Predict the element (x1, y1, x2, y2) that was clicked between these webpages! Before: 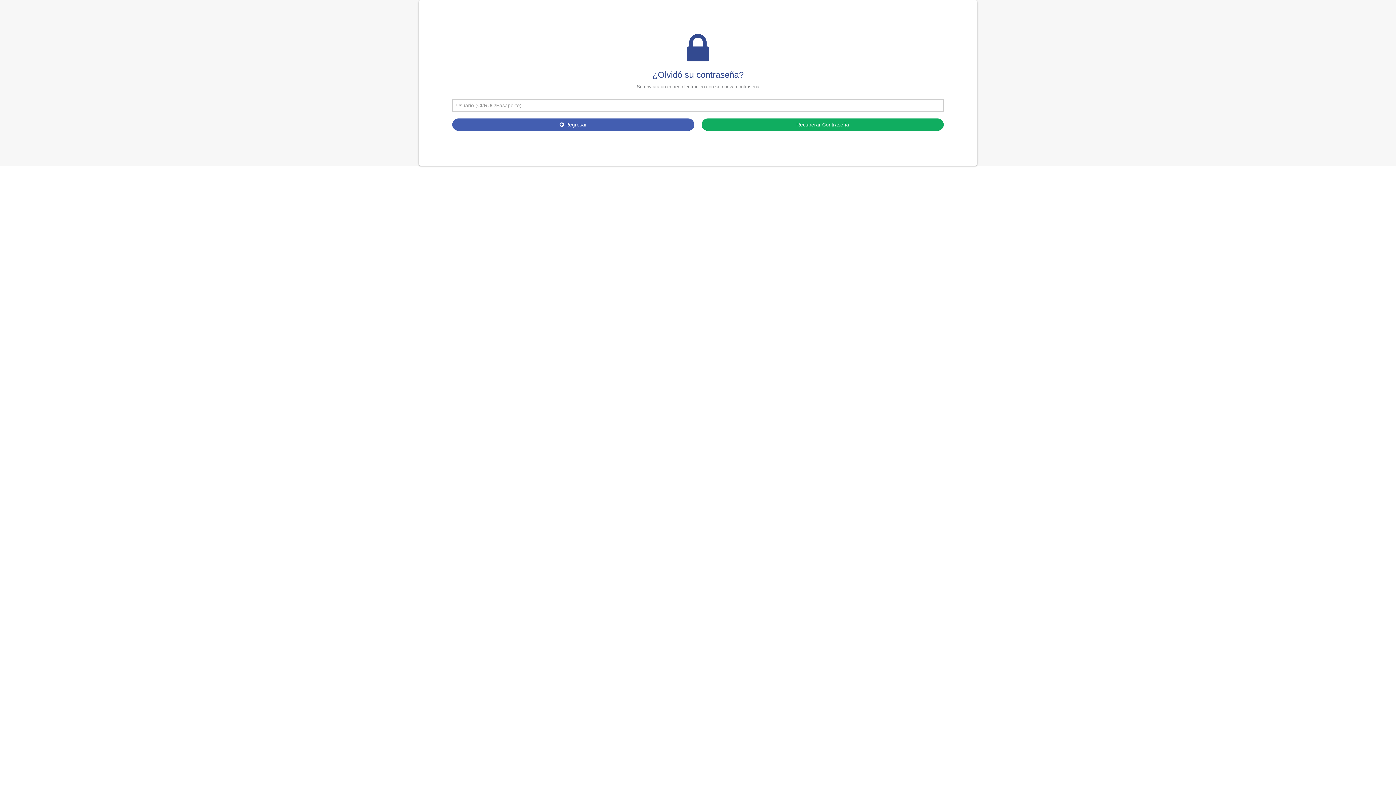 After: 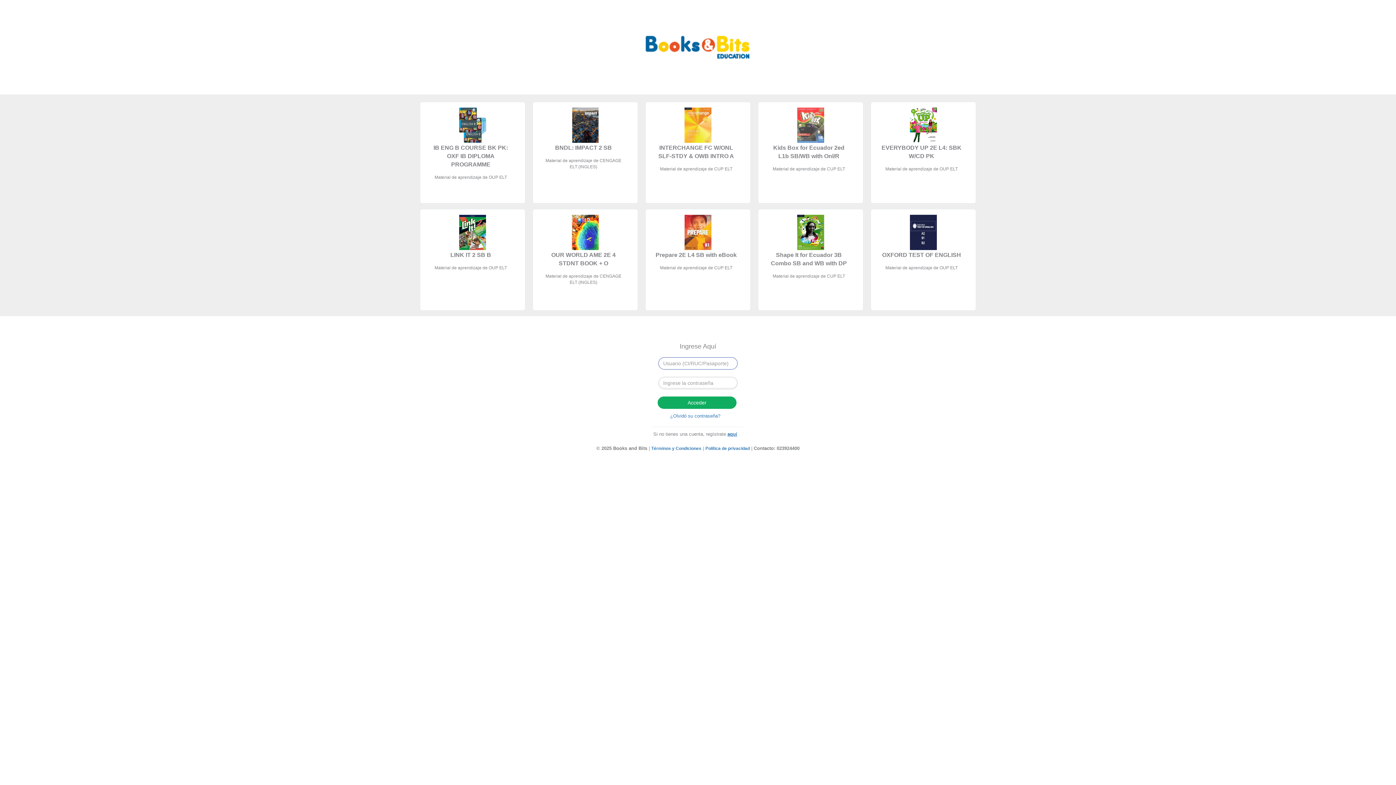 Action: bbox: (452, 118, 694, 130) label:  Regresar